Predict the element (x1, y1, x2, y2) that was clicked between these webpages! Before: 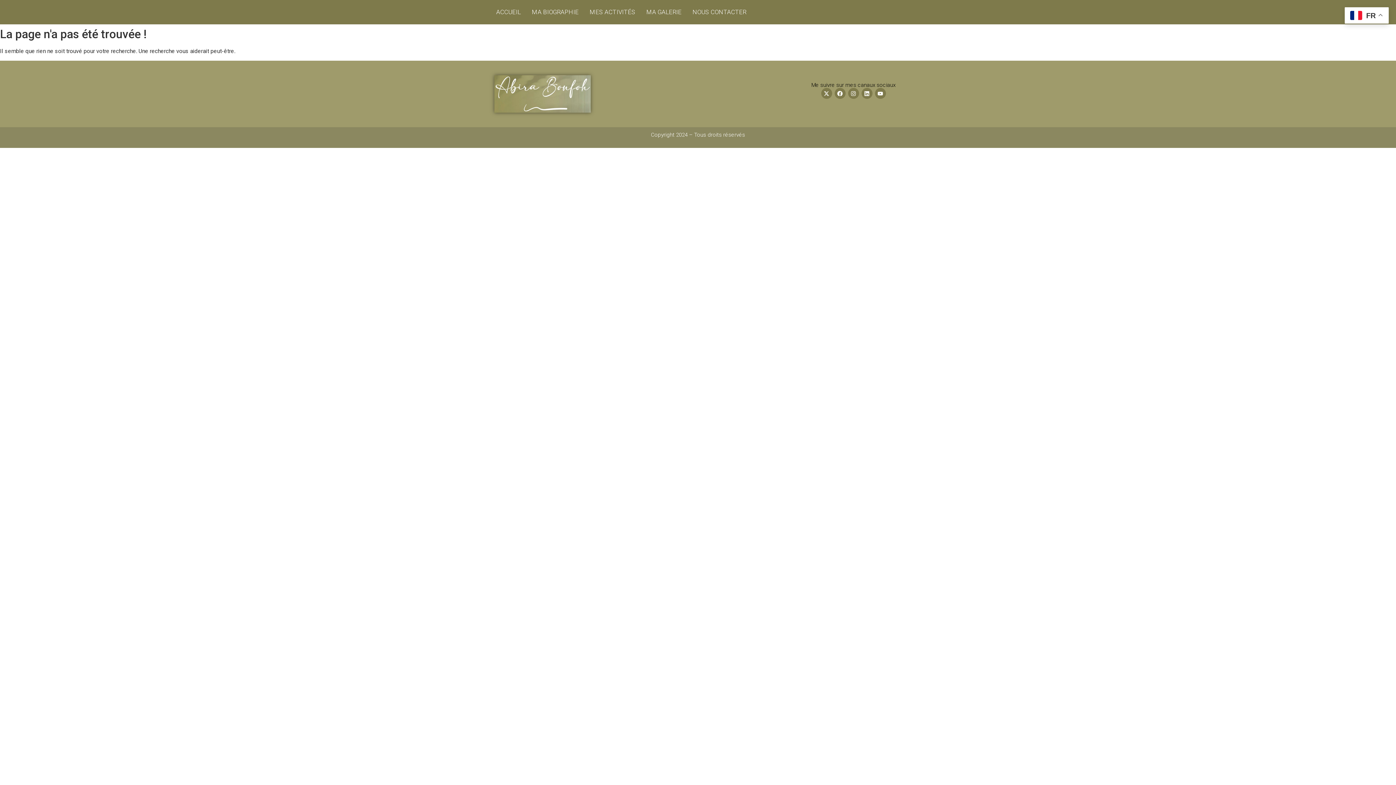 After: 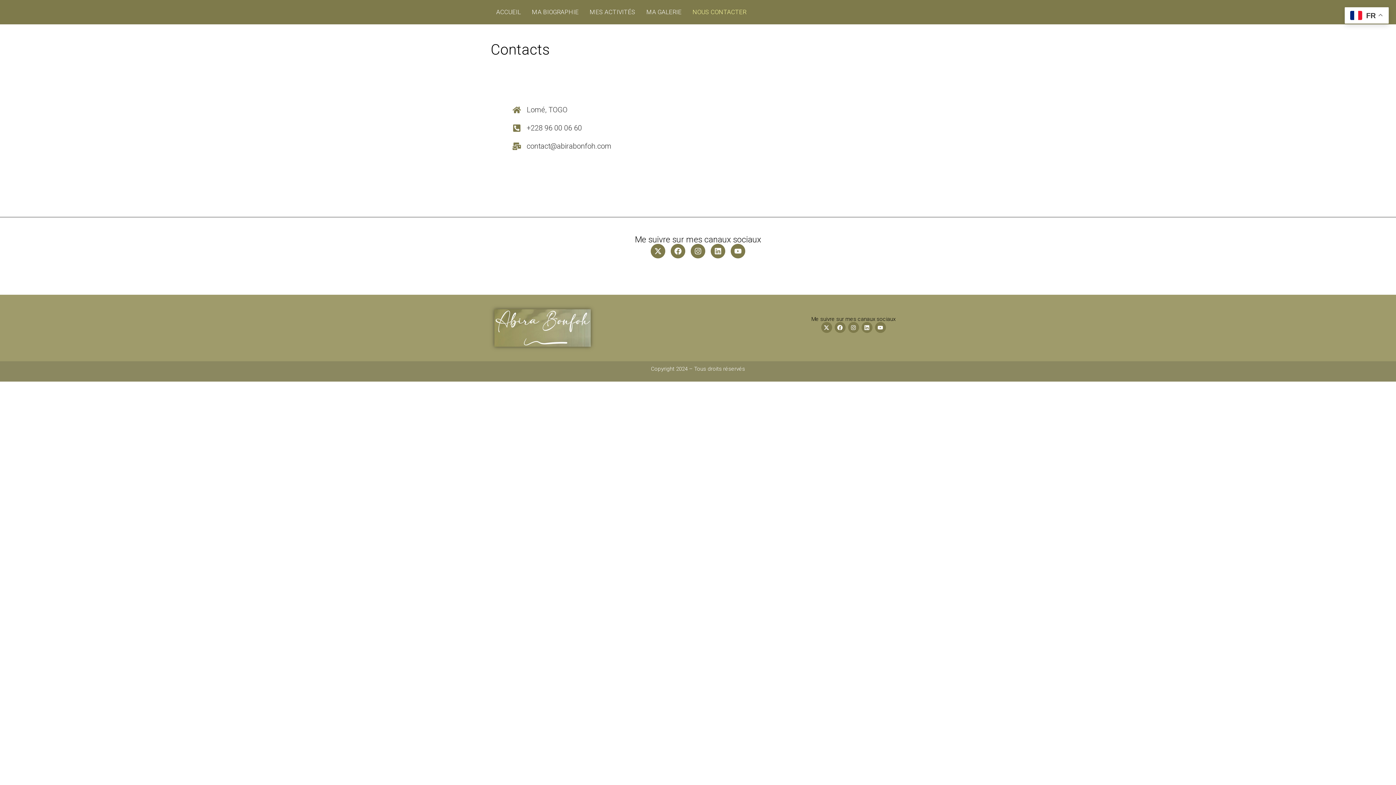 Action: label: NOUS CONTACTER bbox: (687, 3, 752, 20)